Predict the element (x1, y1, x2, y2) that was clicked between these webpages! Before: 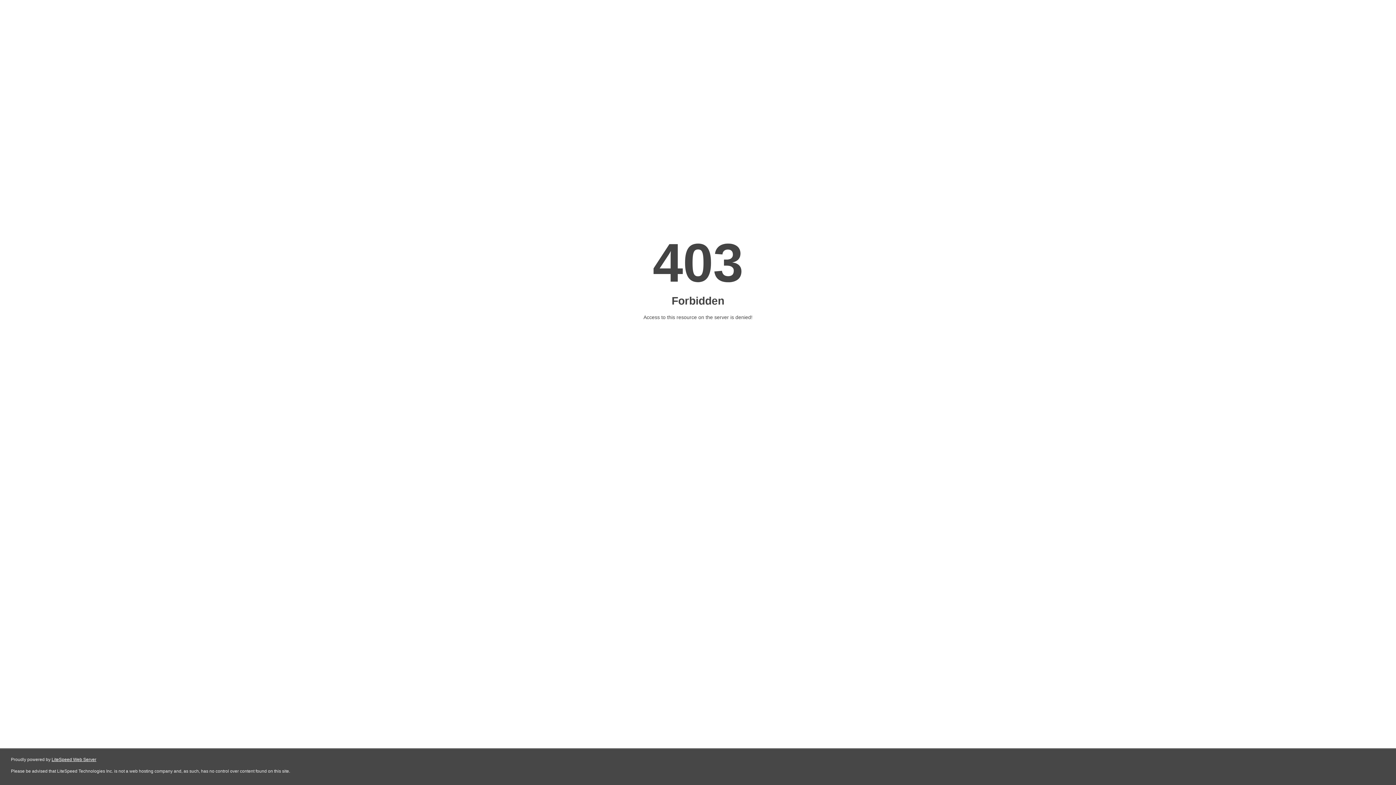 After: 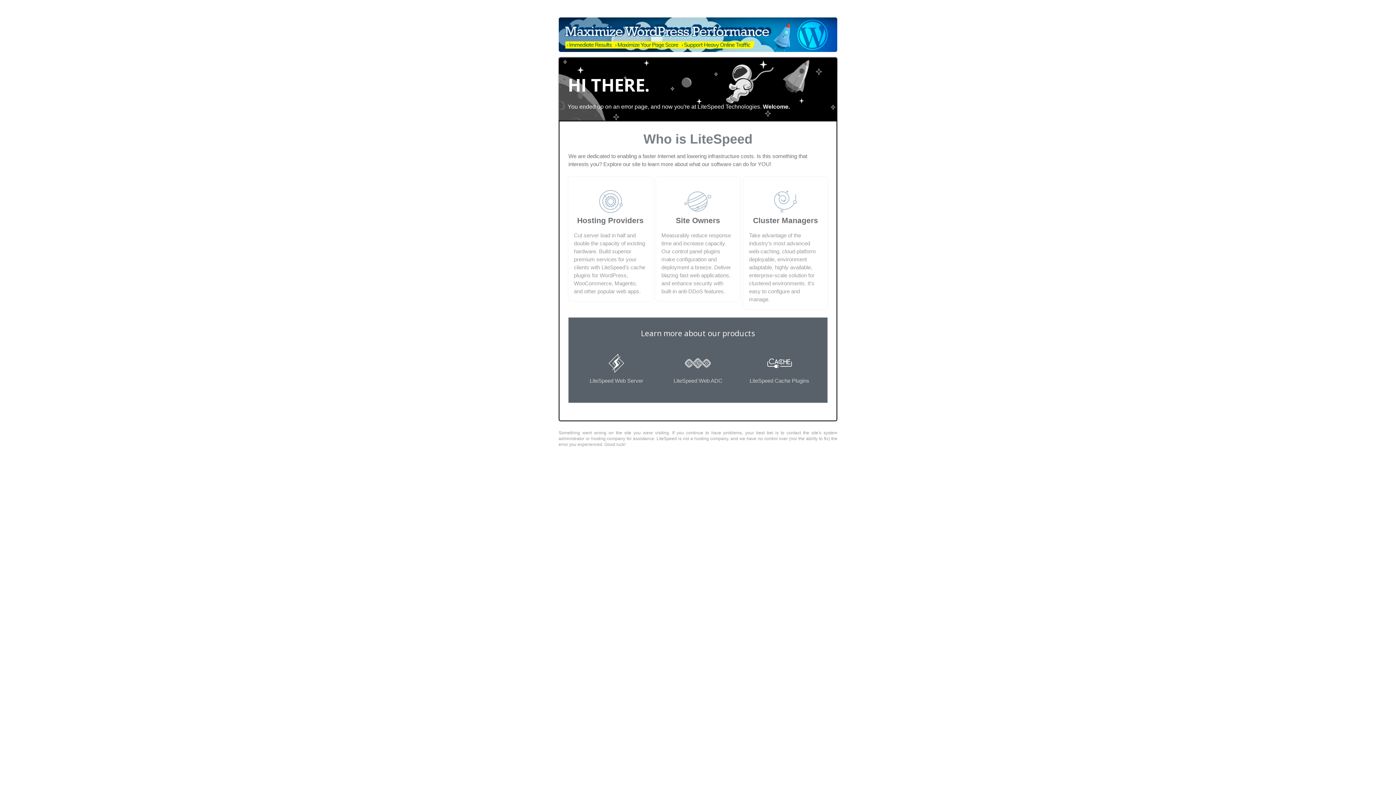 Action: bbox: (51, 757, 96, 762) label: LiteSpeed Web Server